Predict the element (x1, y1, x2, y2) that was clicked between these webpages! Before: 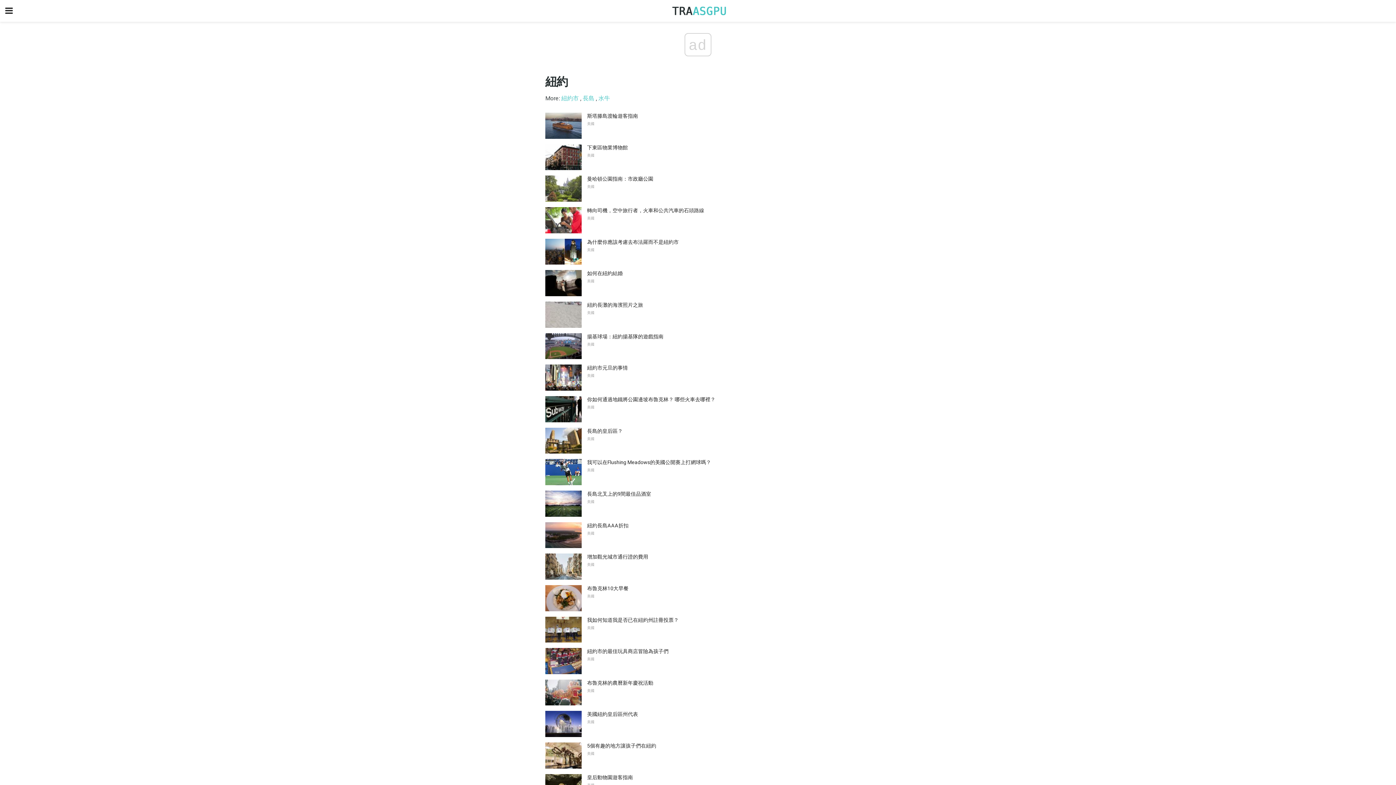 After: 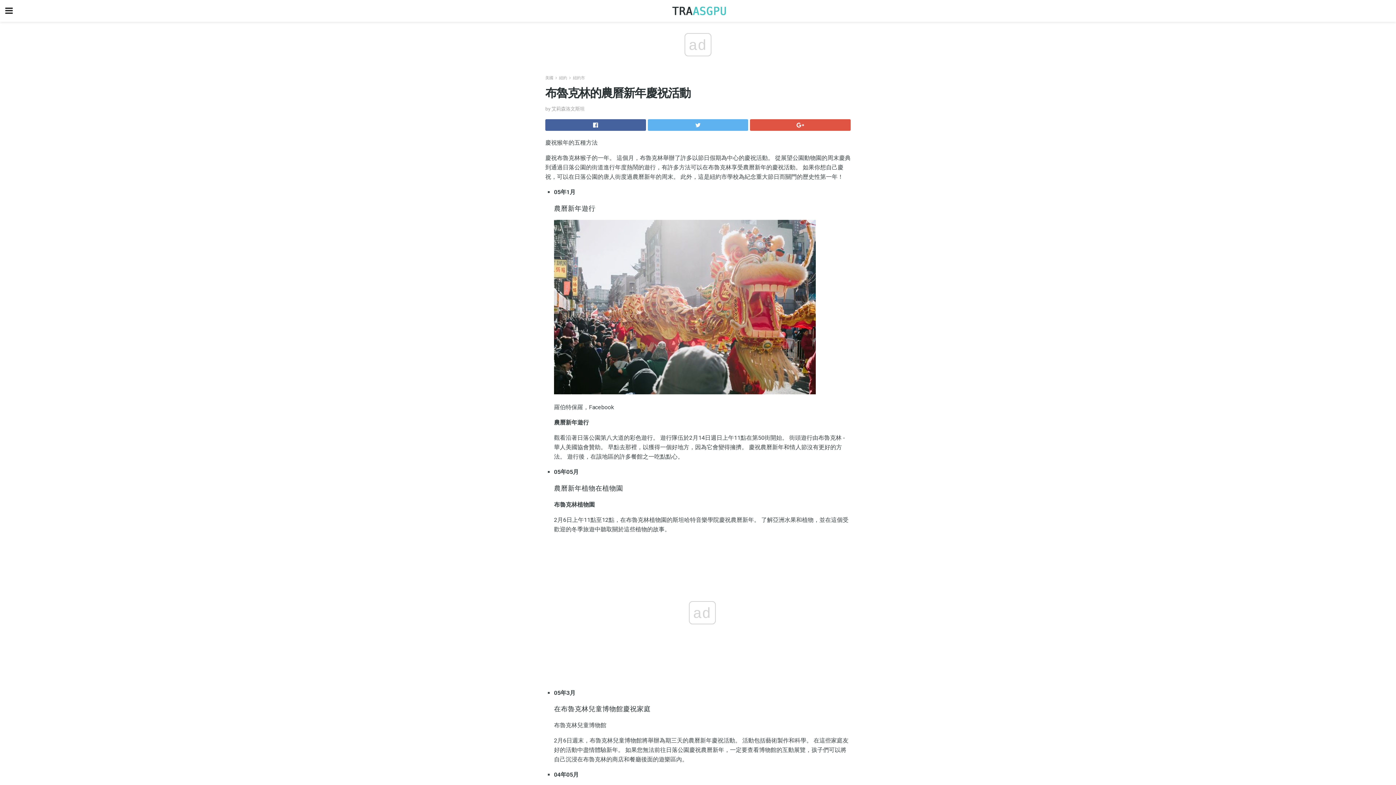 Action: bbox: (587, 680, 653, 686) label: 布魯克林的農曆新年慶祝活動